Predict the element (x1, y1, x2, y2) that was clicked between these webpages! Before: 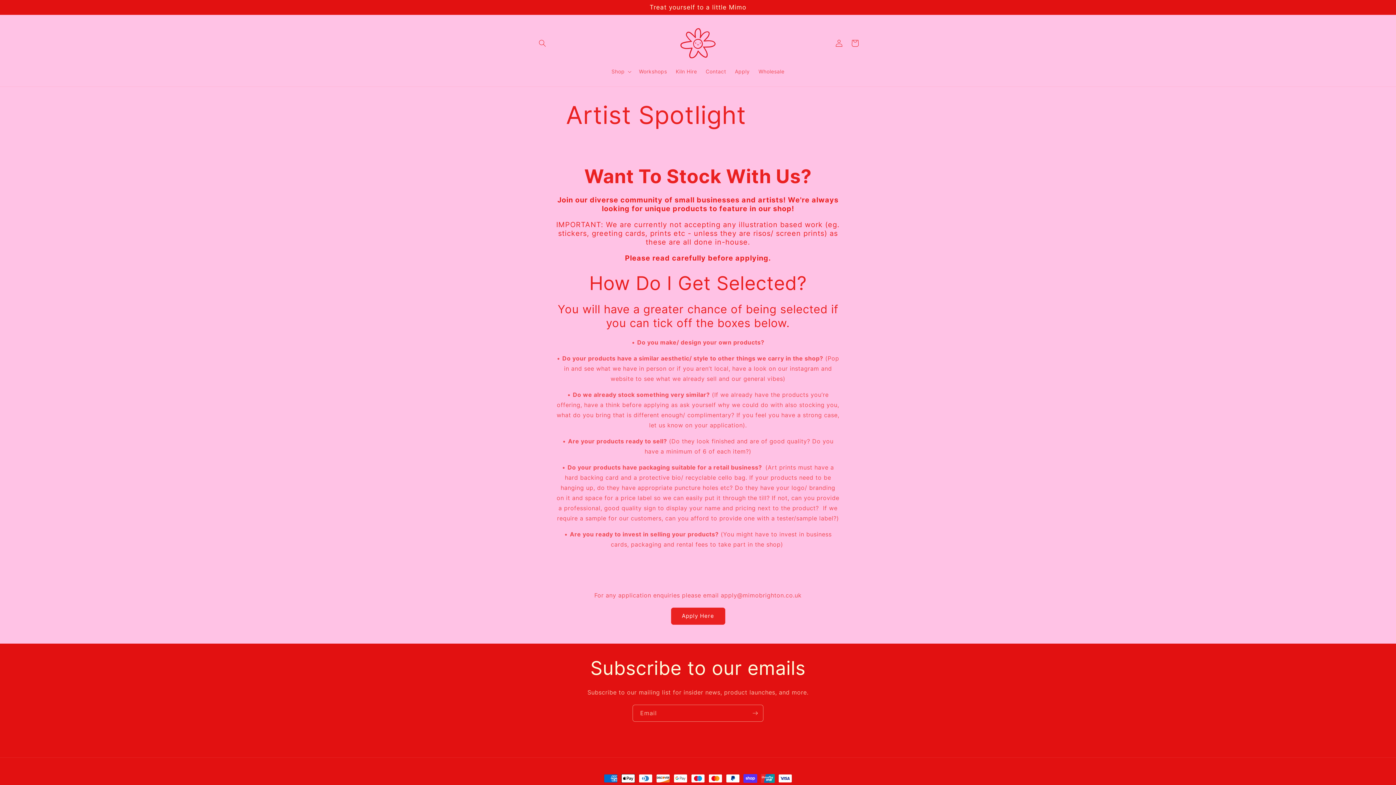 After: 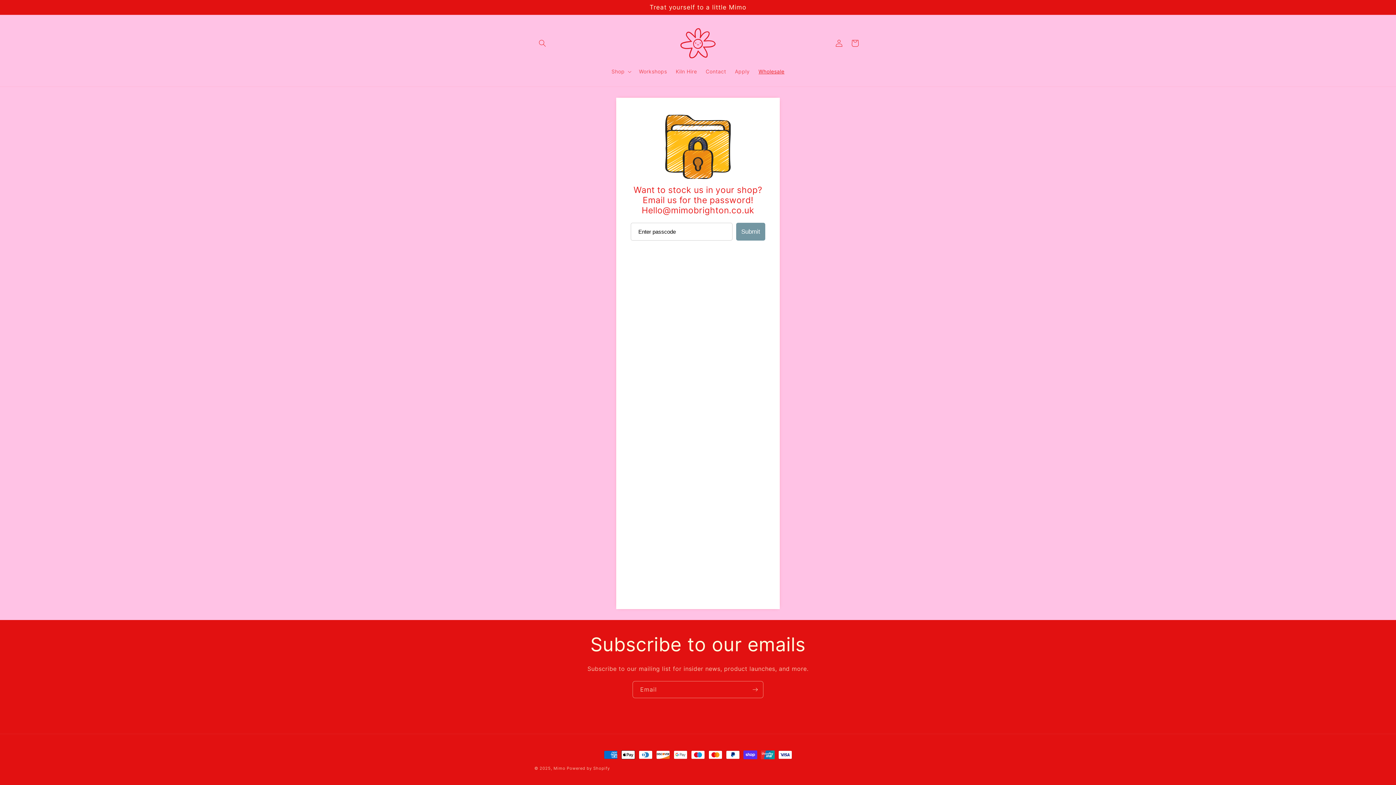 Action: label: Wholesale bbox: (754, 64, 789, 79)